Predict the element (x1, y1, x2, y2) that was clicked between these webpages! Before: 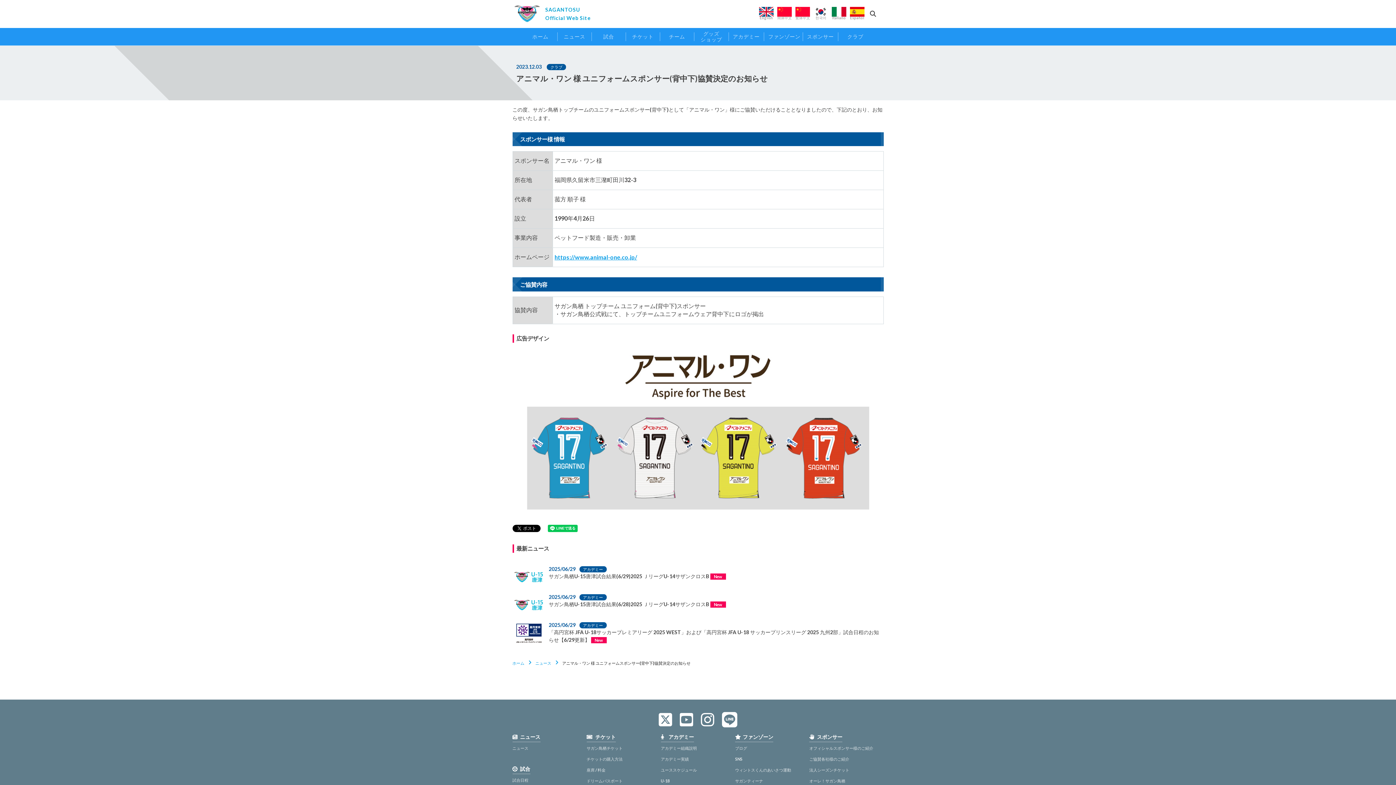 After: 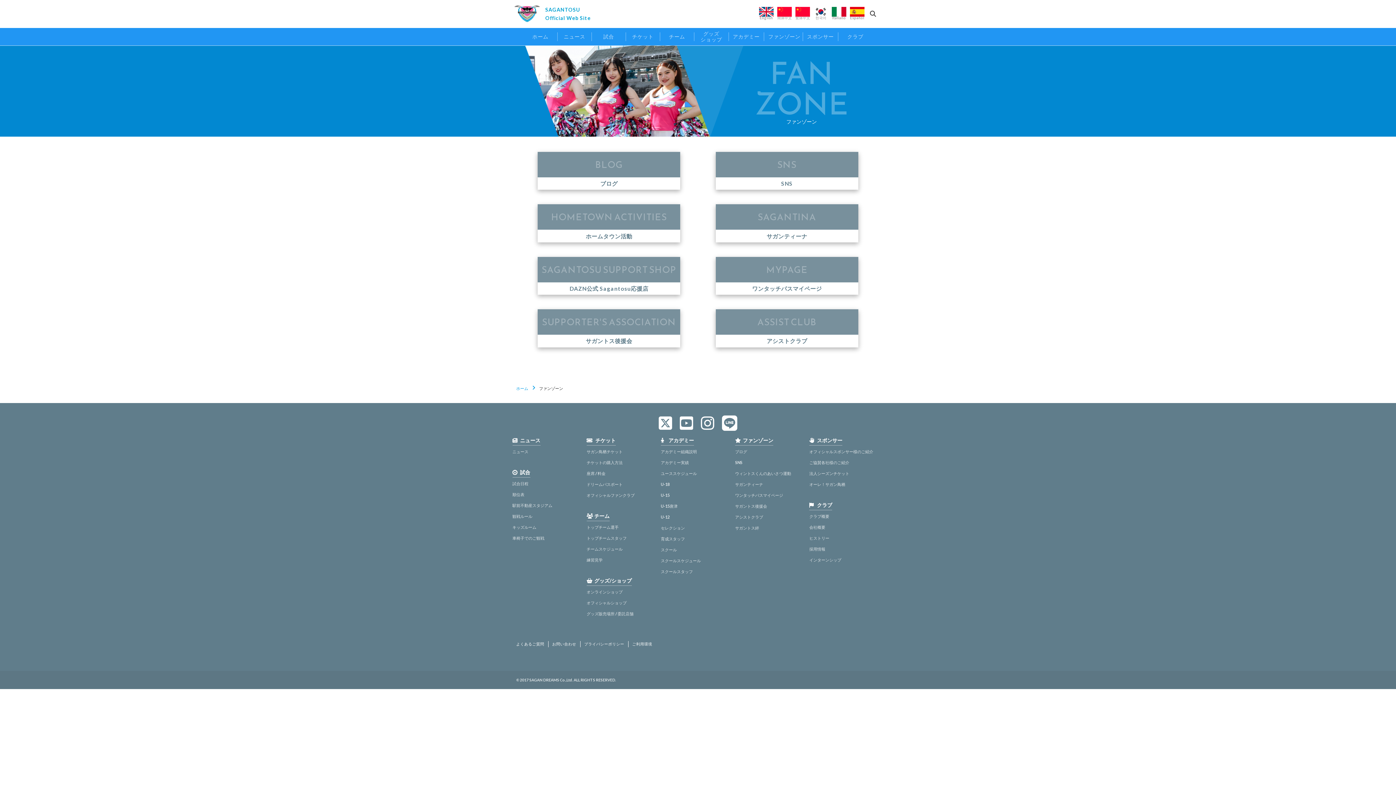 Action: label: ファンゾーン bbox: (764, 28, 803, 45)